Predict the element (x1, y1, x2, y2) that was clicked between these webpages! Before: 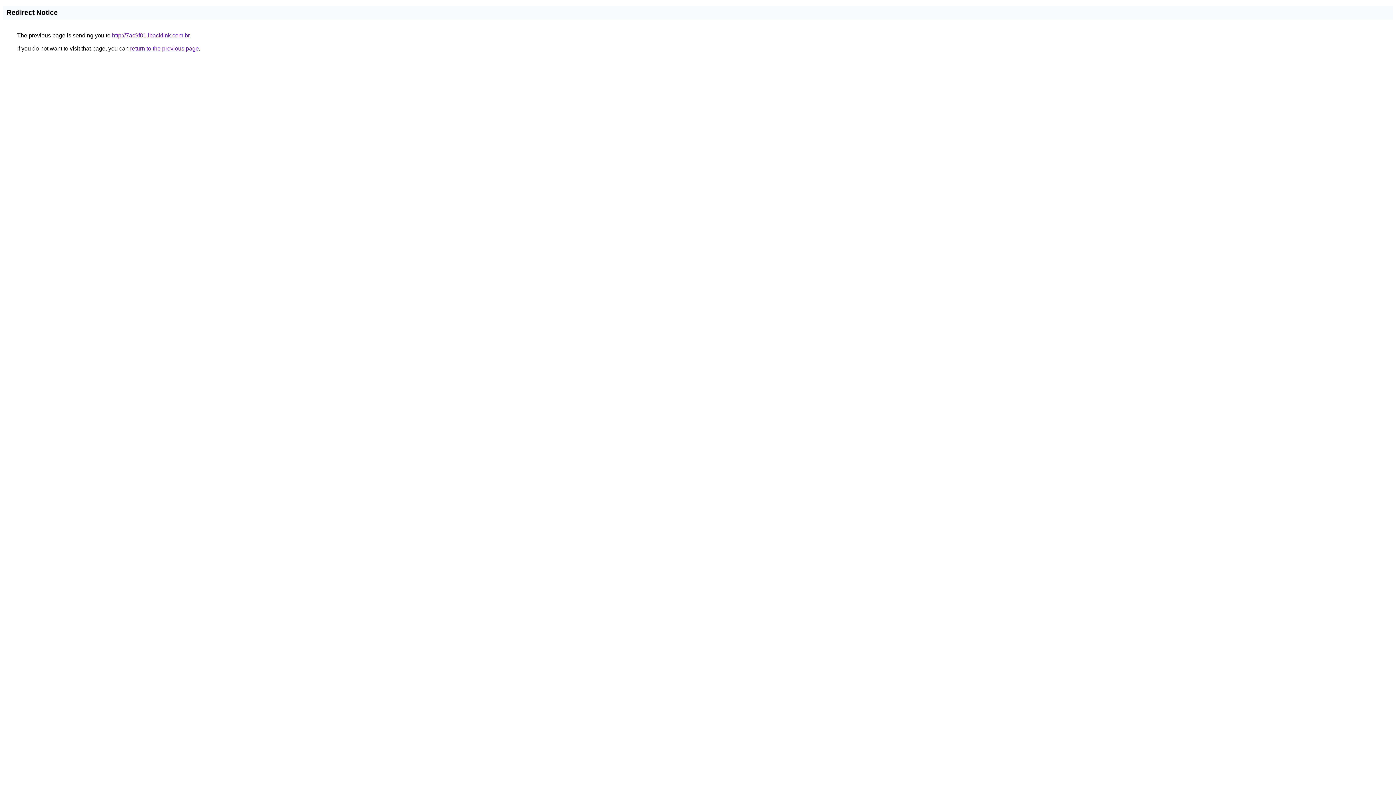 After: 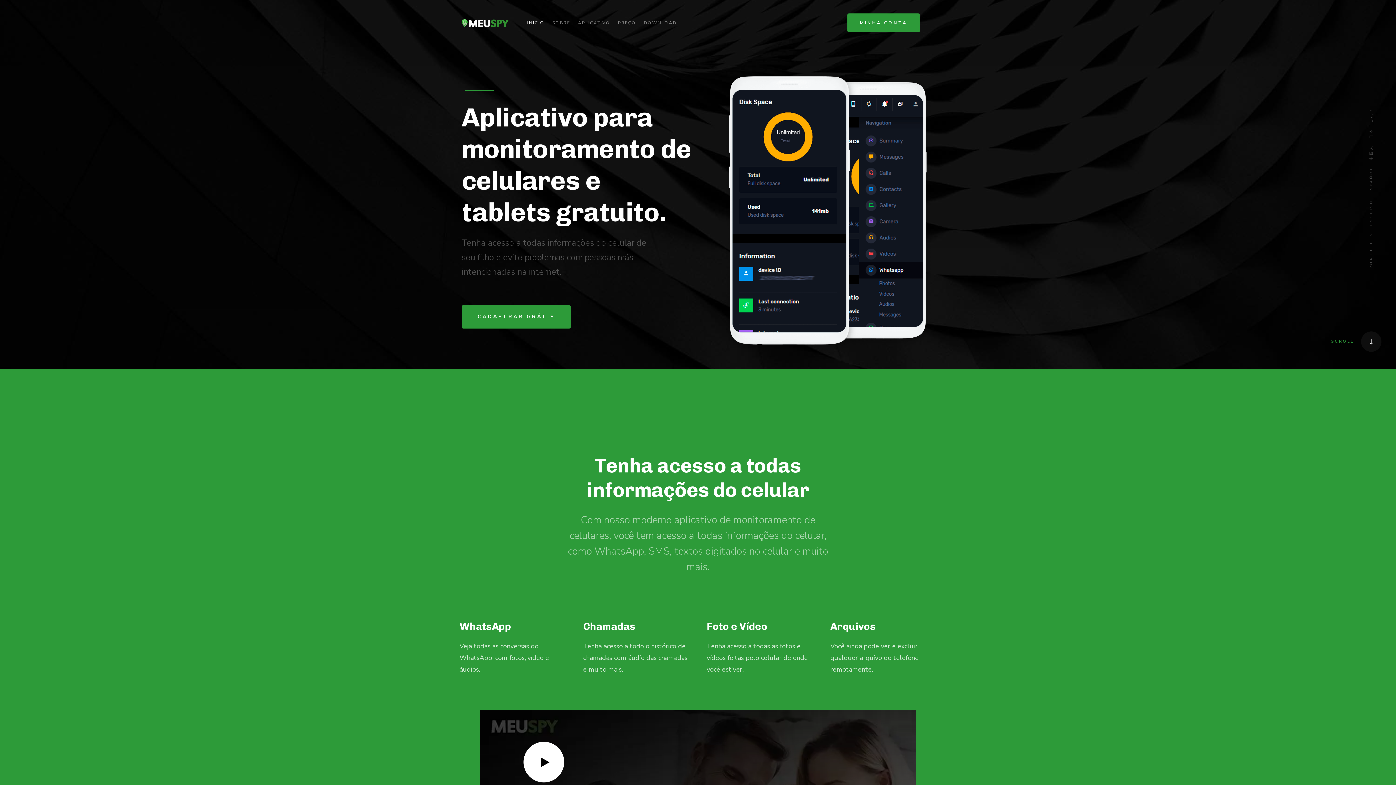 Action: bbox: (112, 32, 189, 38) label: http://7ac9f01.ibacklink.com.br